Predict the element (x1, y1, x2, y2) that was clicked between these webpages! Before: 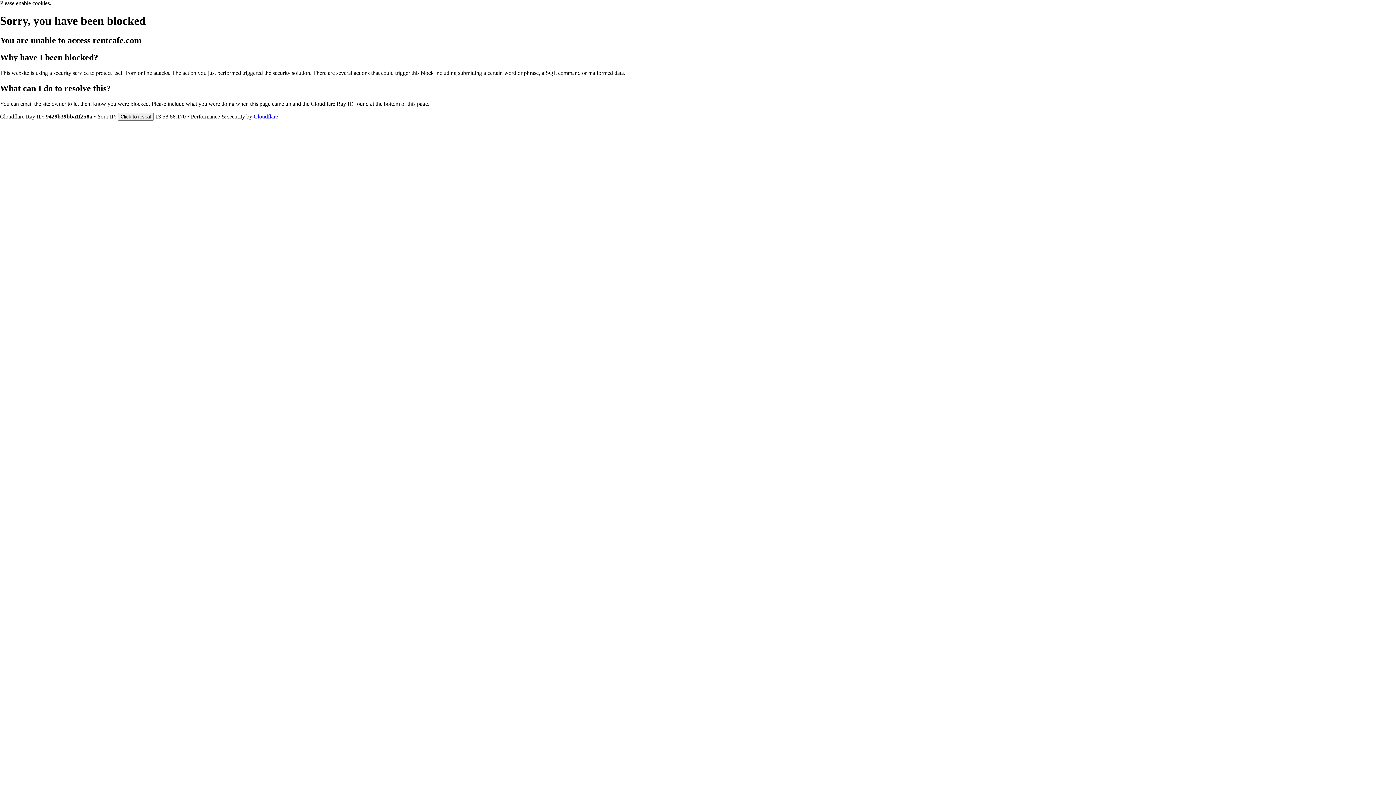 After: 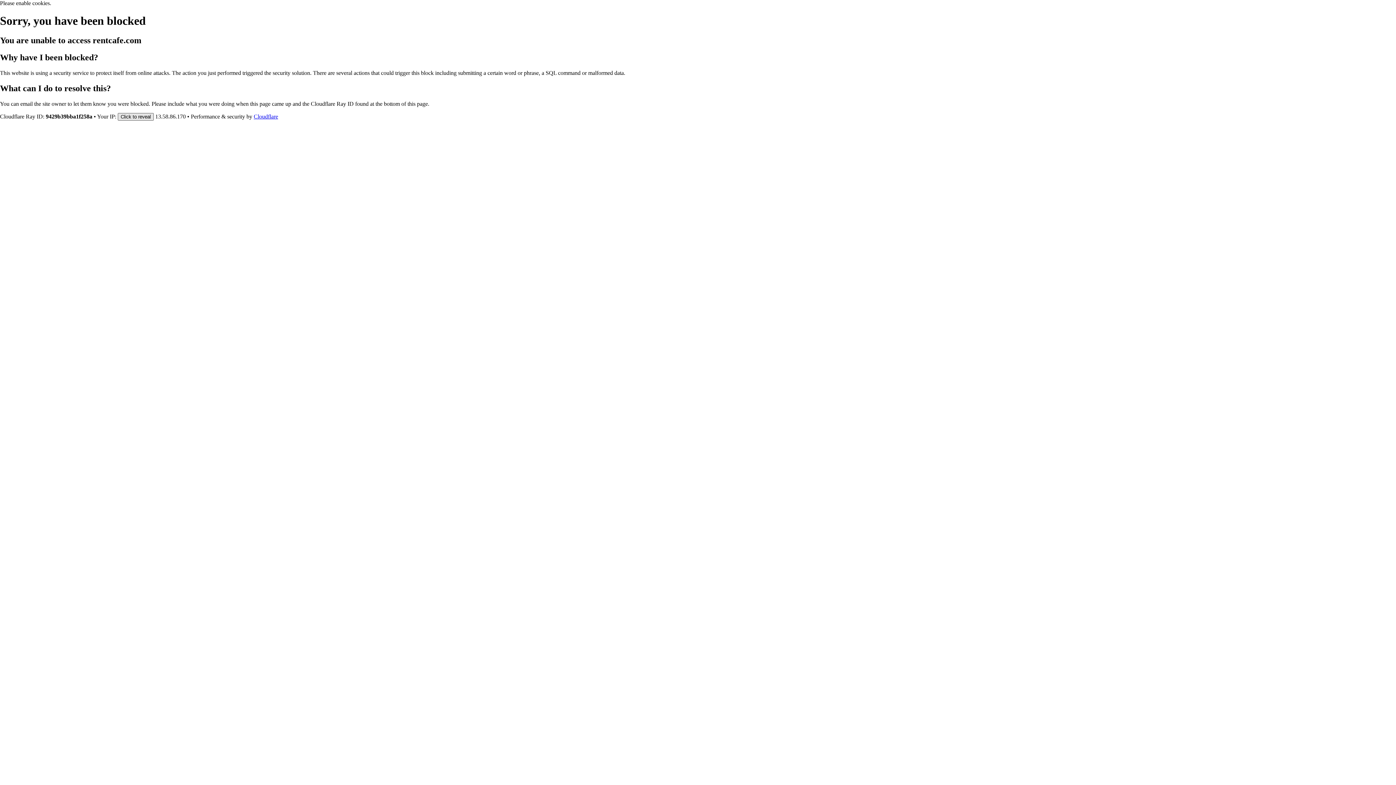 Action: bbox: (117, 112, 153, 120) label: Click to reveal